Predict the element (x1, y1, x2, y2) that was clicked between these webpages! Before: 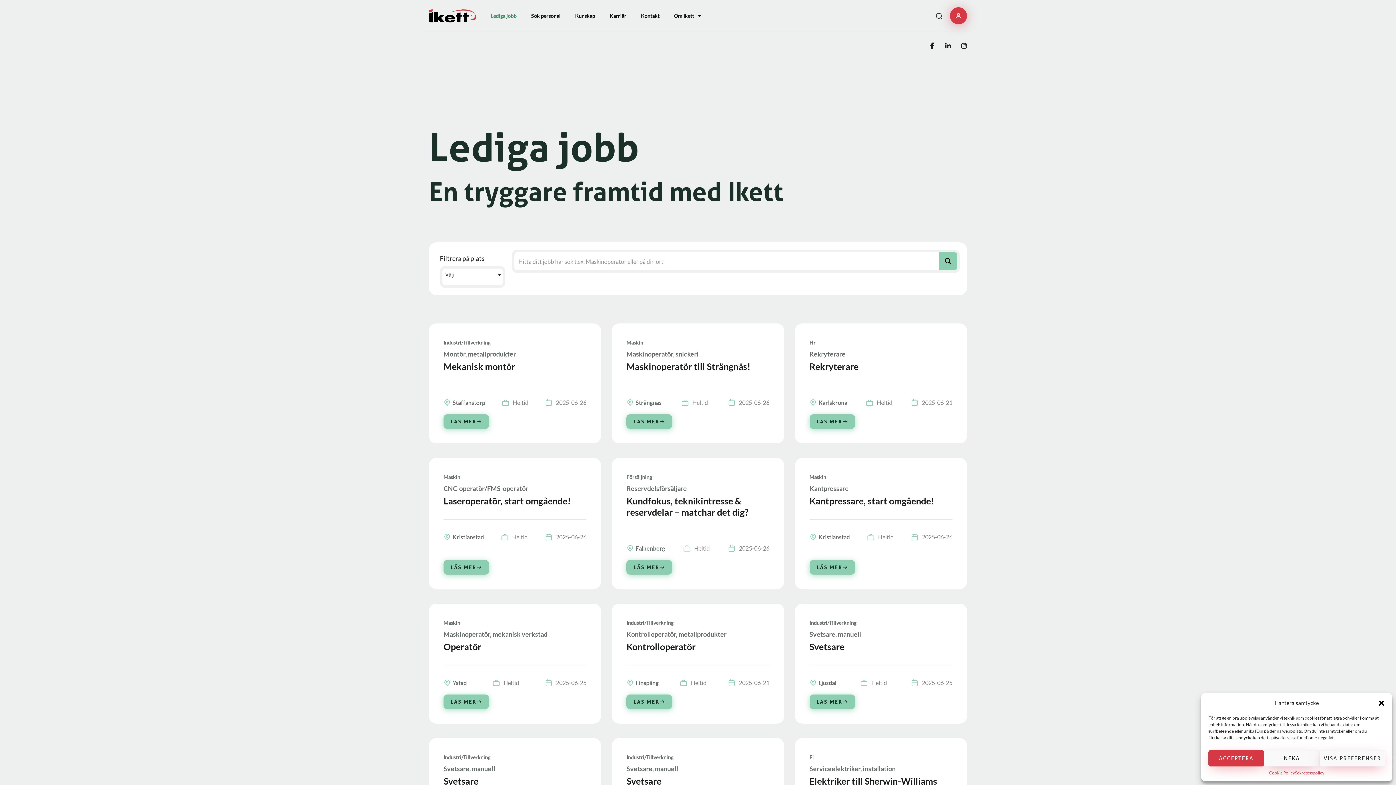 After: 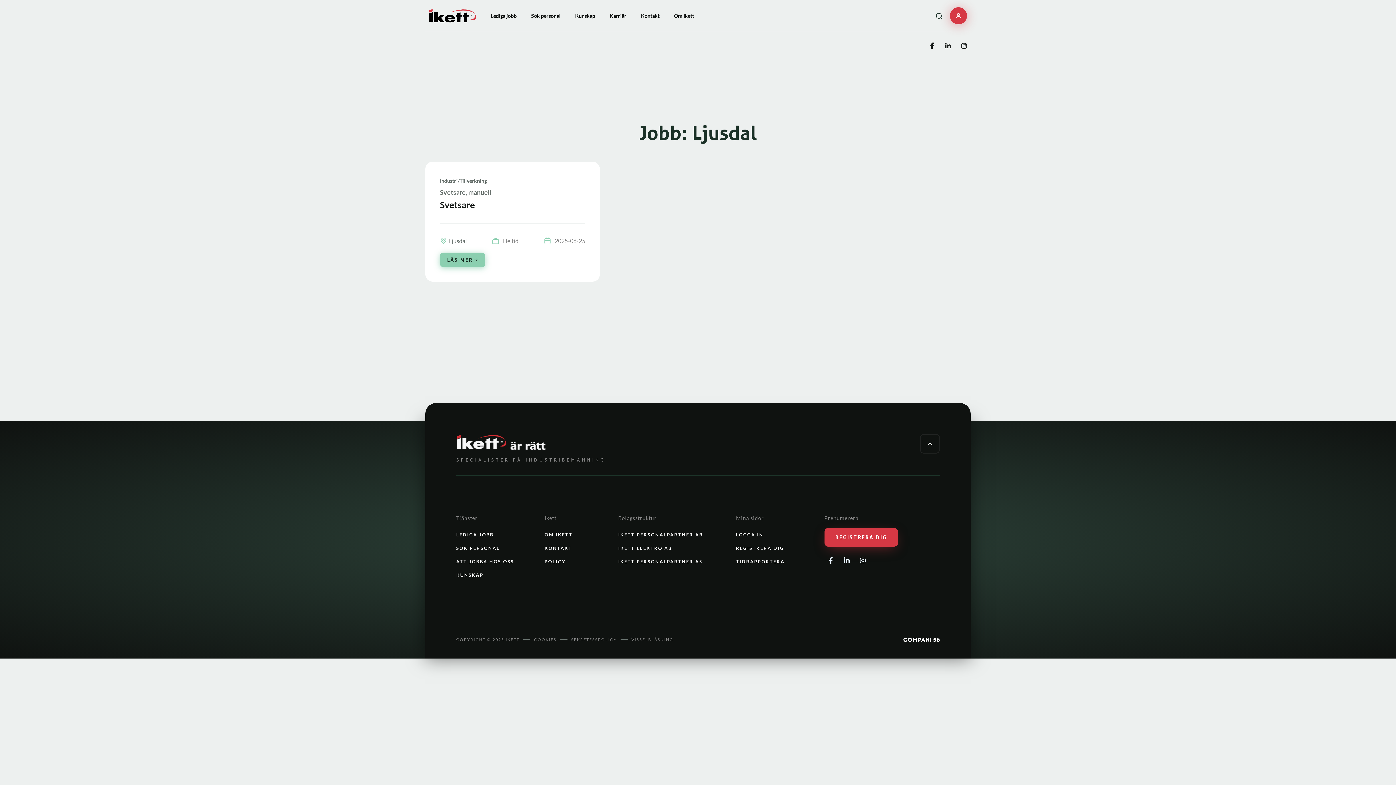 Action: bbox: (818, 679, 836, 686) label: Ljusdal